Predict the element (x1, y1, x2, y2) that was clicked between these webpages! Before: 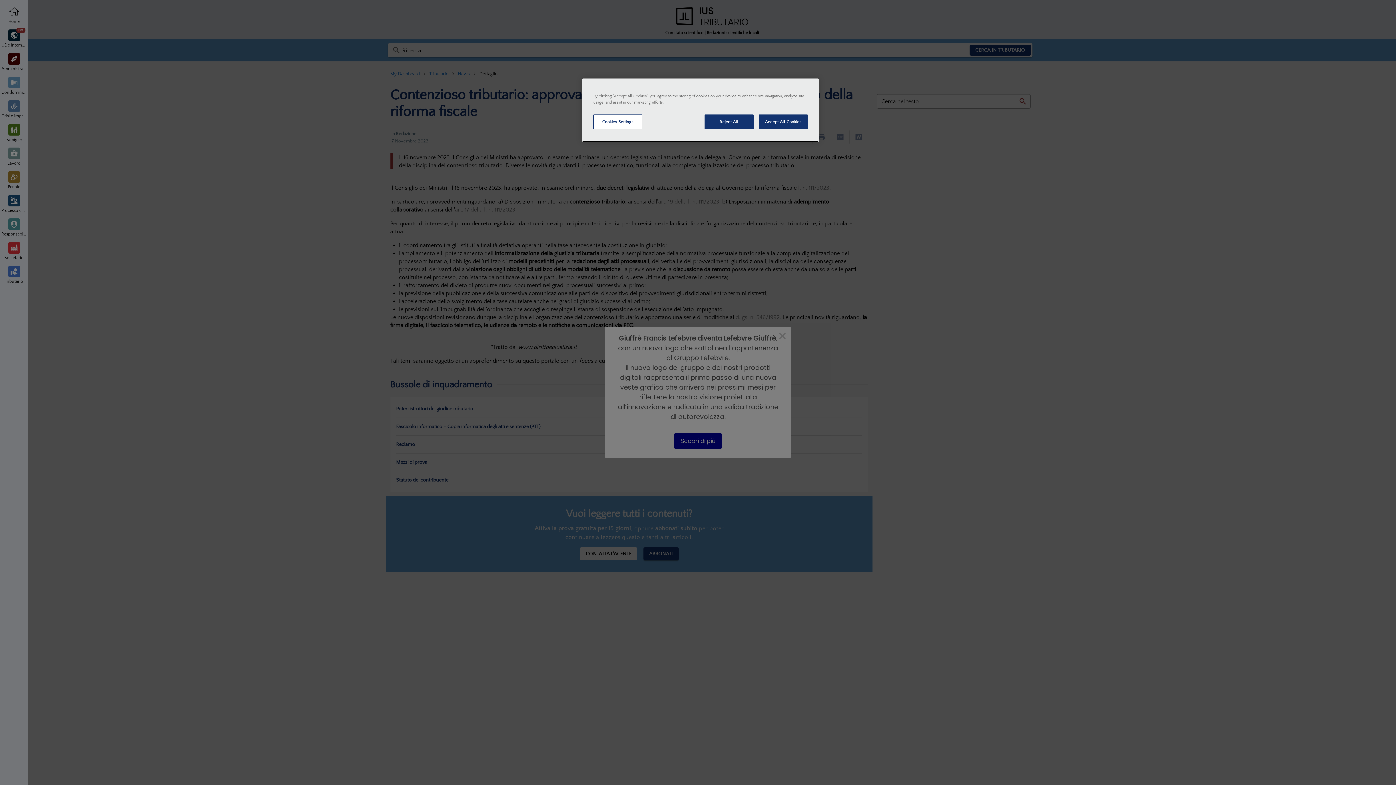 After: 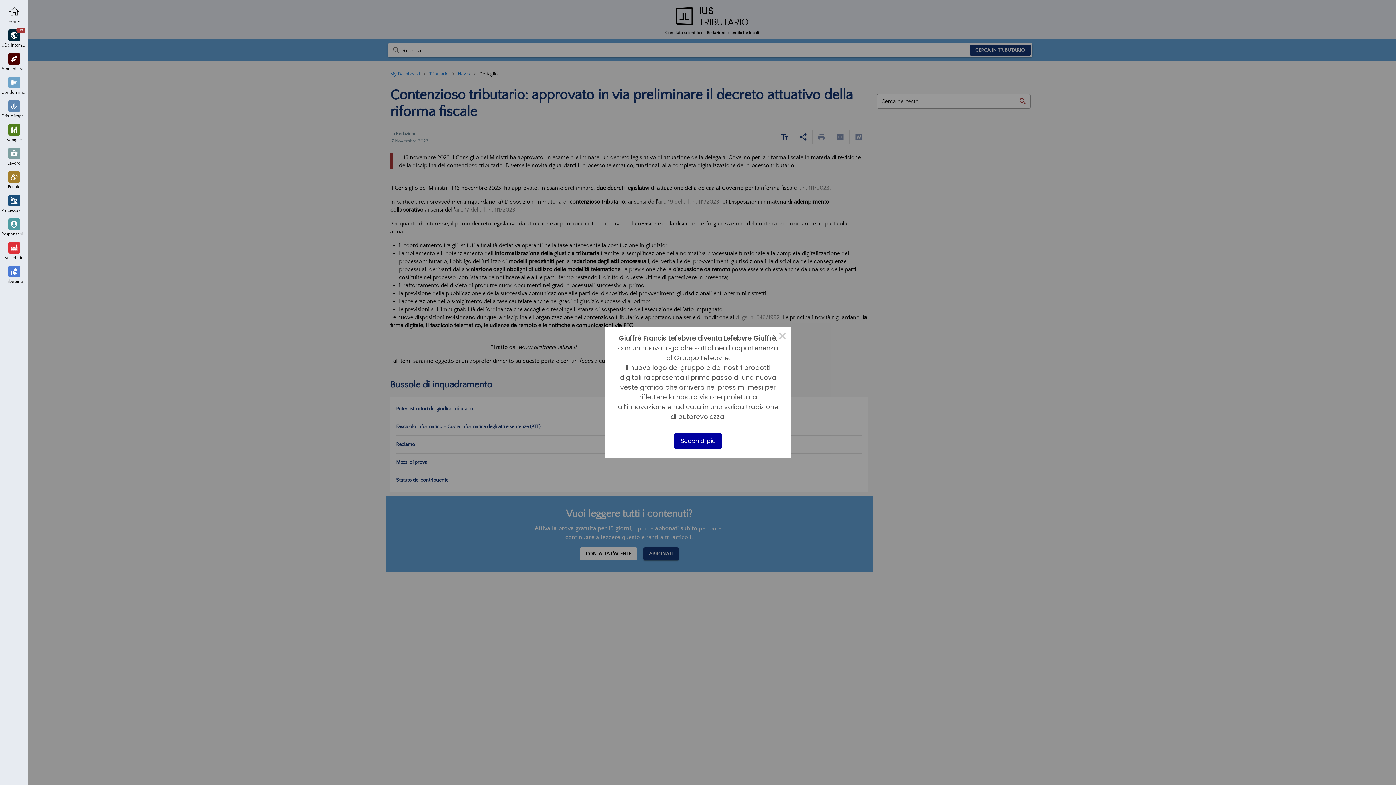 Action: bbox: (704, 114, 753, 129) label: Reject All